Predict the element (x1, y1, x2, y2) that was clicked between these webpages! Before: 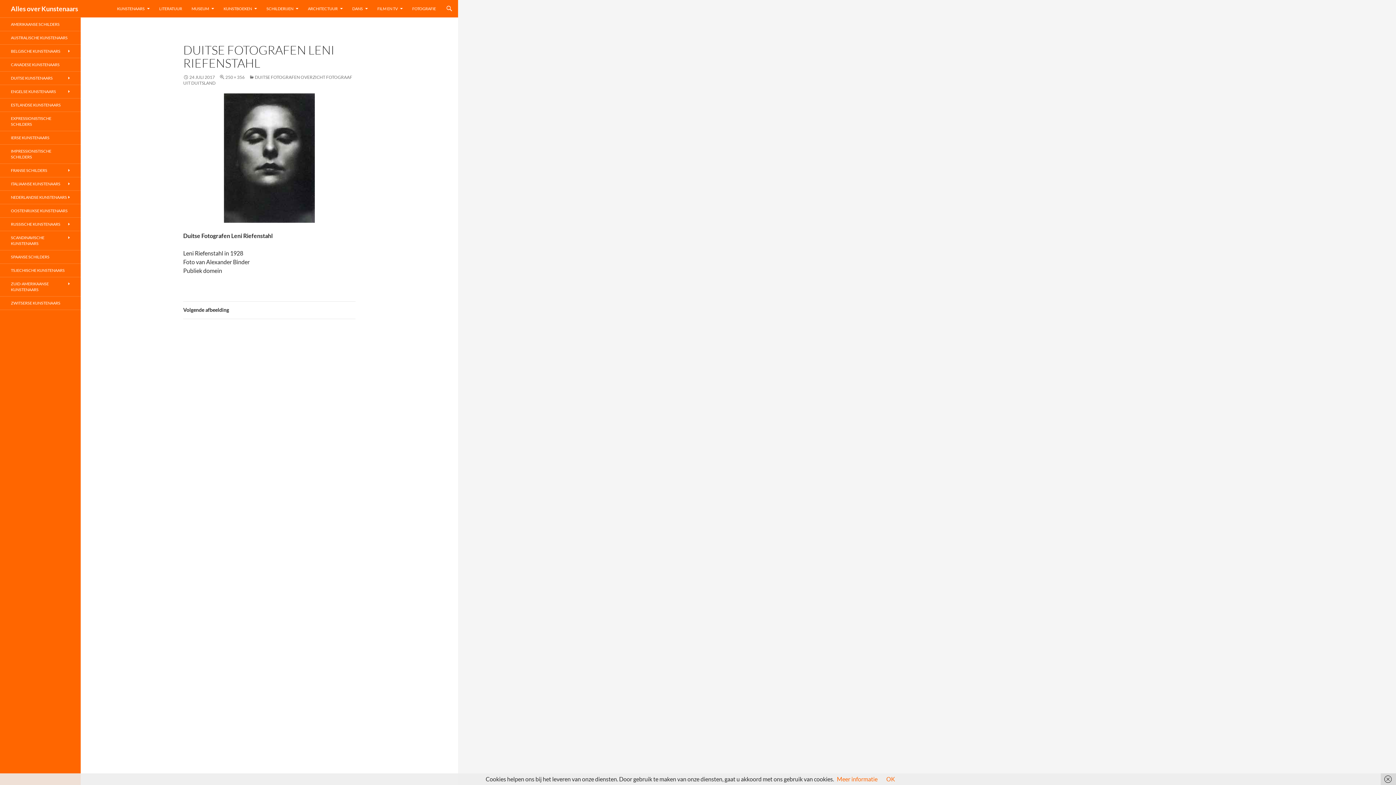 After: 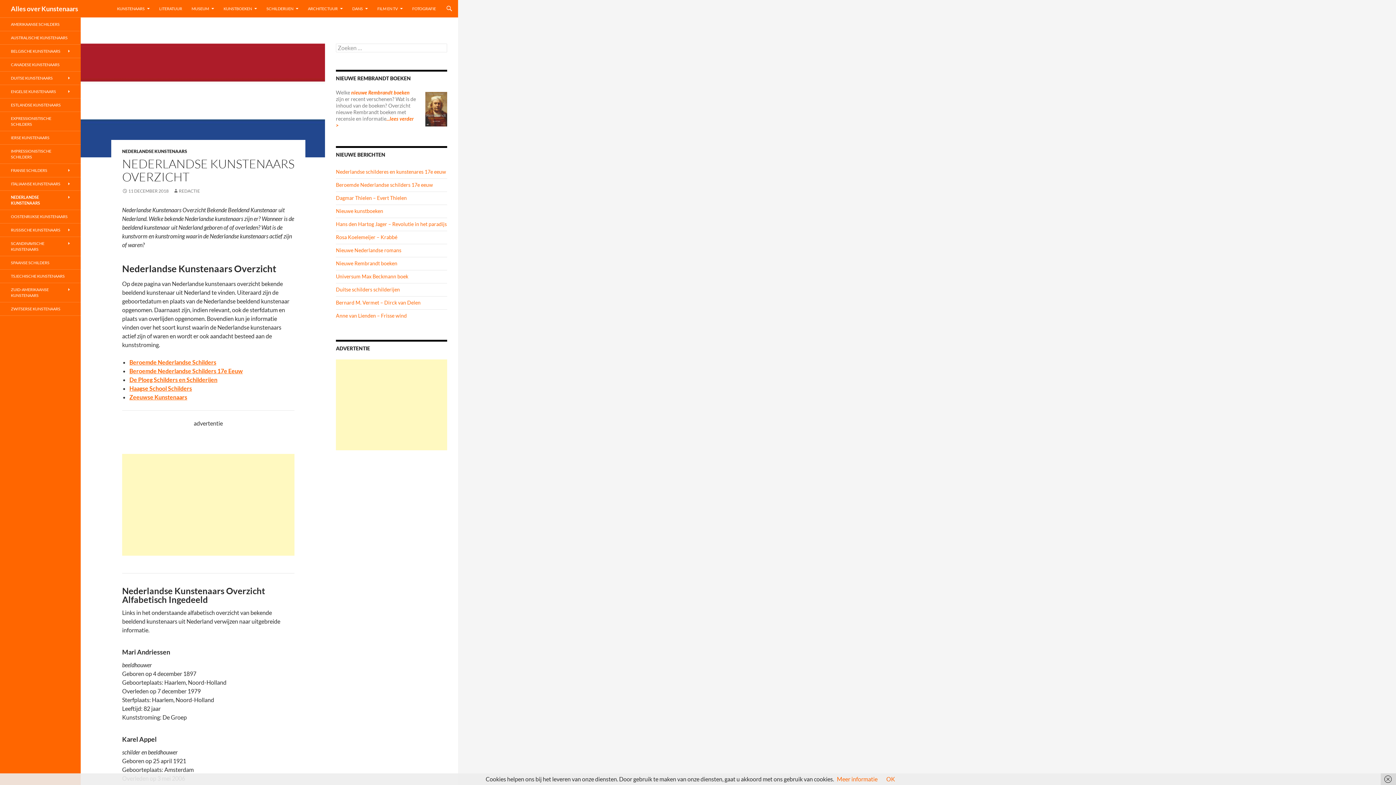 Action: bbox: (0, 190, 80, 204) label: NEDERLANDSE KUNSTENAARS